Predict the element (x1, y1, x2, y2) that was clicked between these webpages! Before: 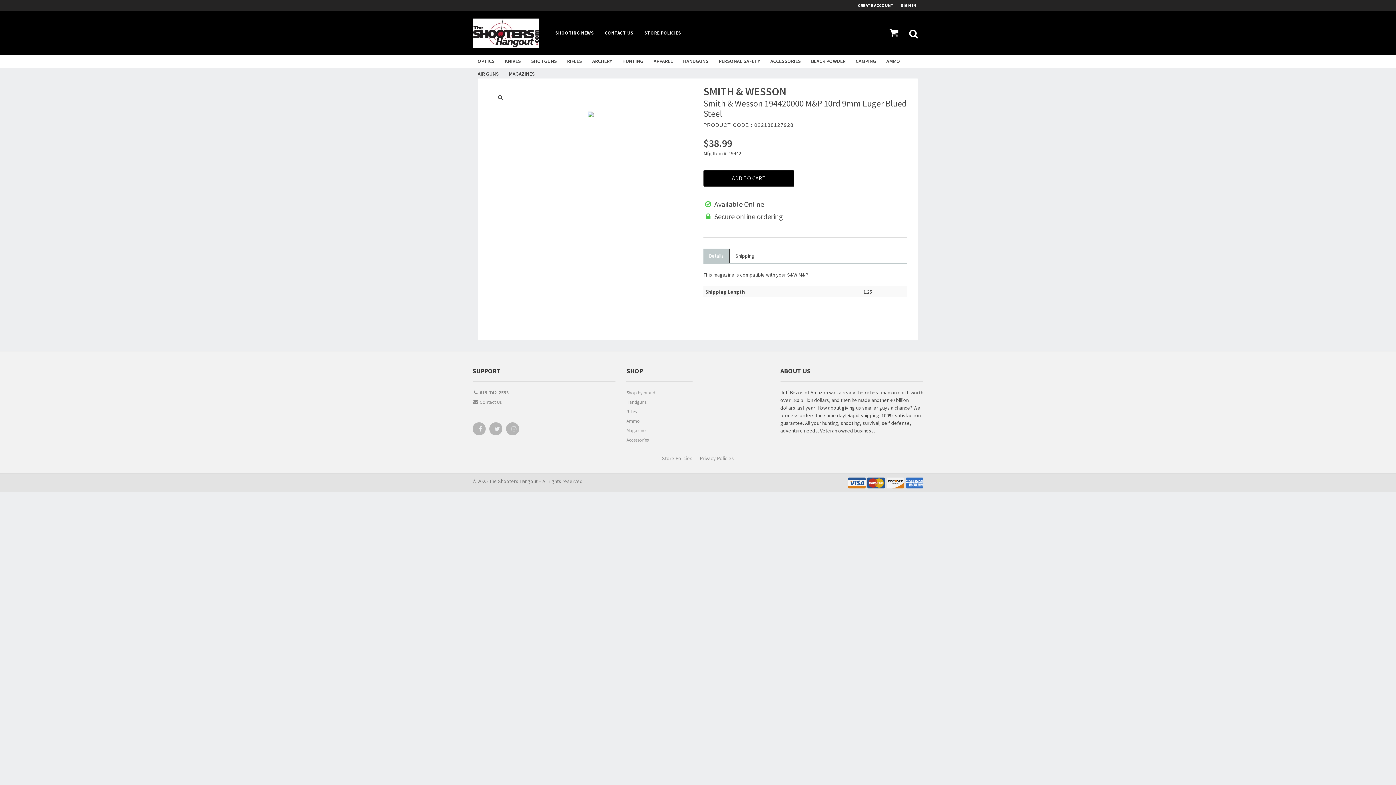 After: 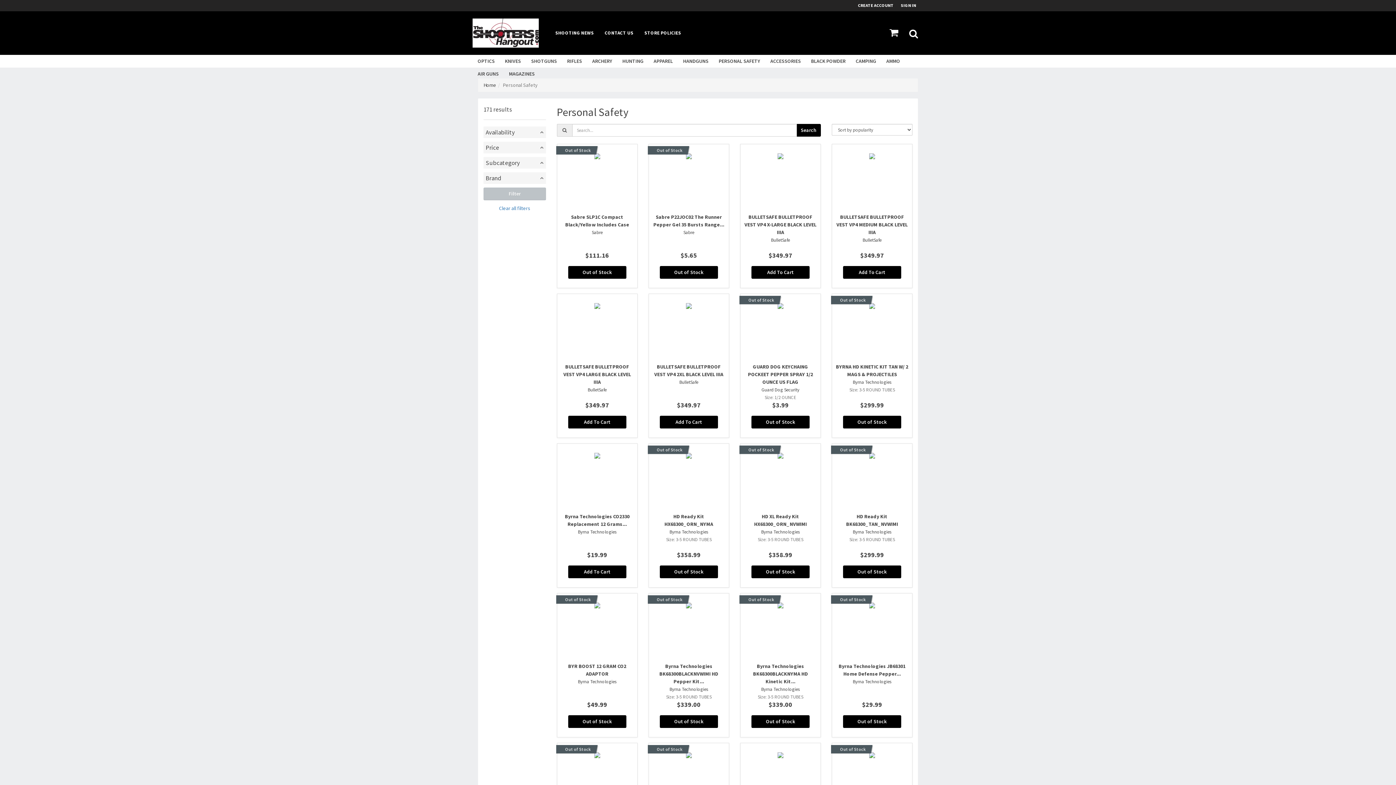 Action: bbox: (713, 54, 765, 67) label: PERSONAL SAFETY